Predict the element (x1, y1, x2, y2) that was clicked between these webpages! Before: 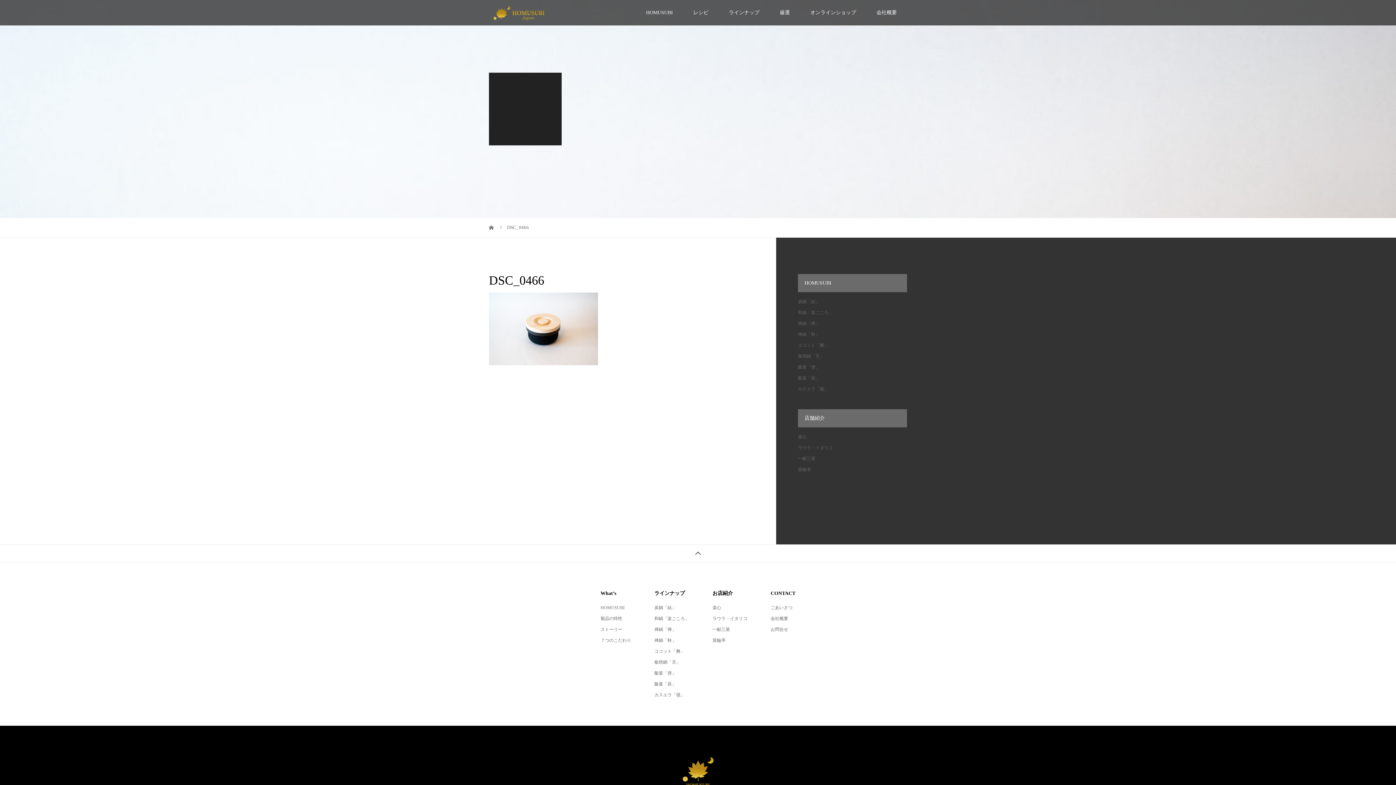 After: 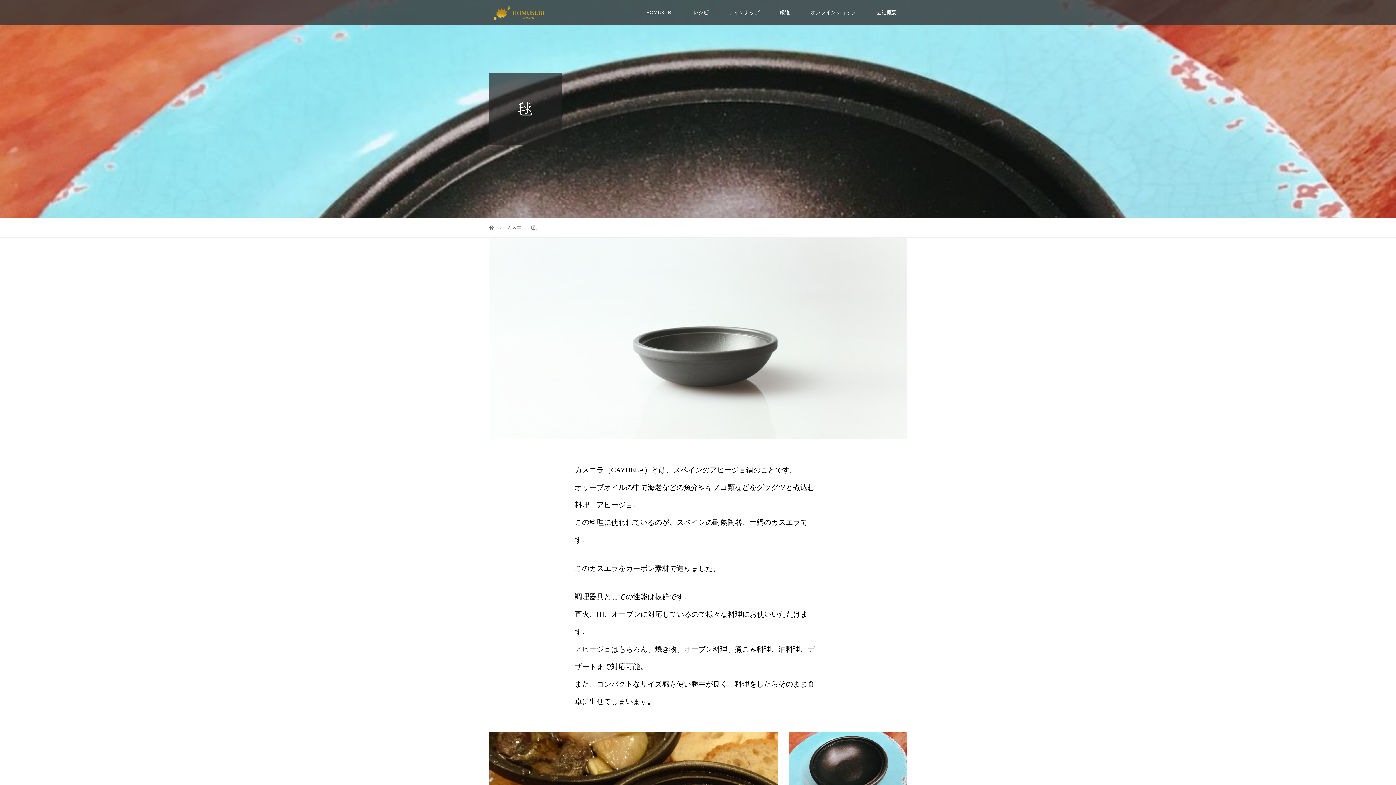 Action: label: カスエラ「毬」 bbox: (654, 692, 685, 697)